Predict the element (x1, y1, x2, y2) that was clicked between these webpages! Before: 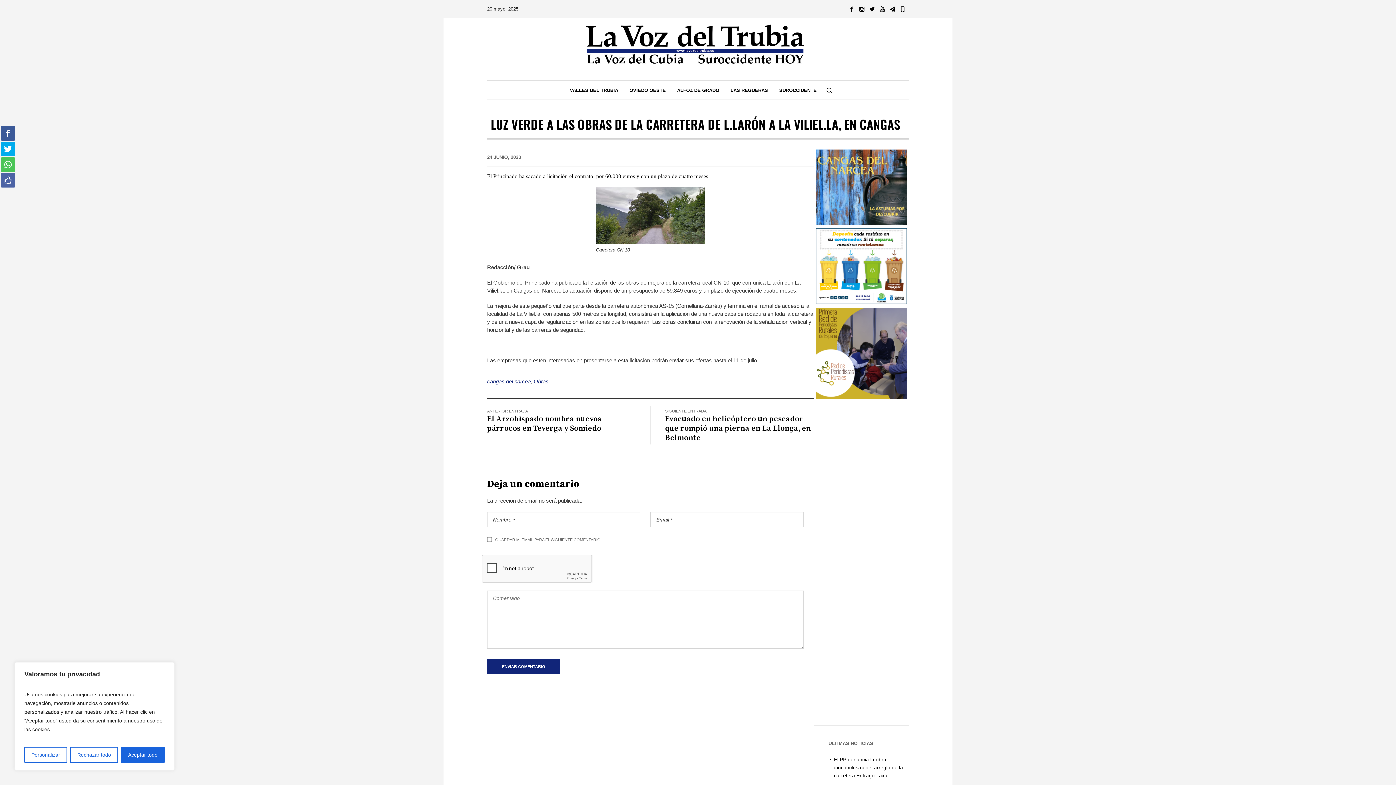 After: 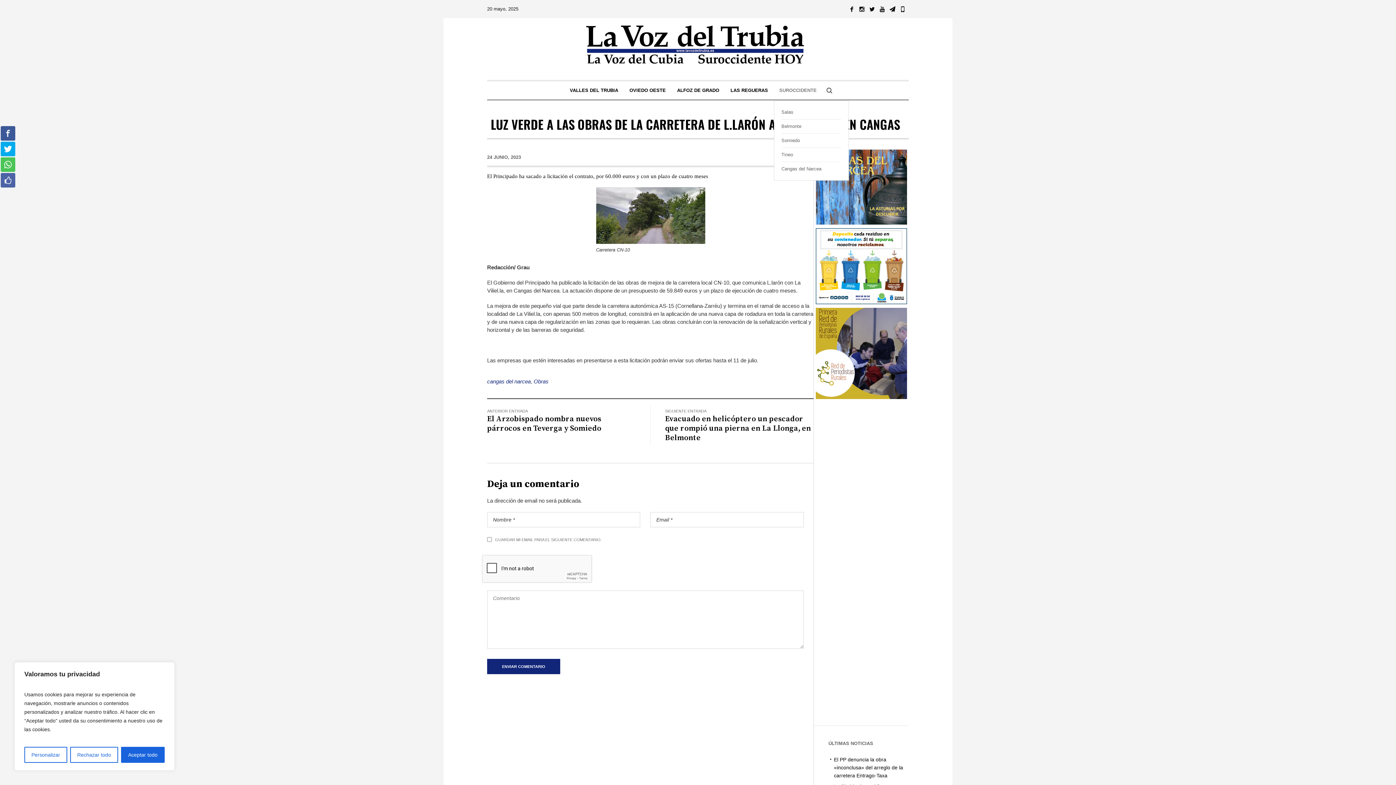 Action: label: SUROCCIDENTE bbox: (774, 81, 822, 99)